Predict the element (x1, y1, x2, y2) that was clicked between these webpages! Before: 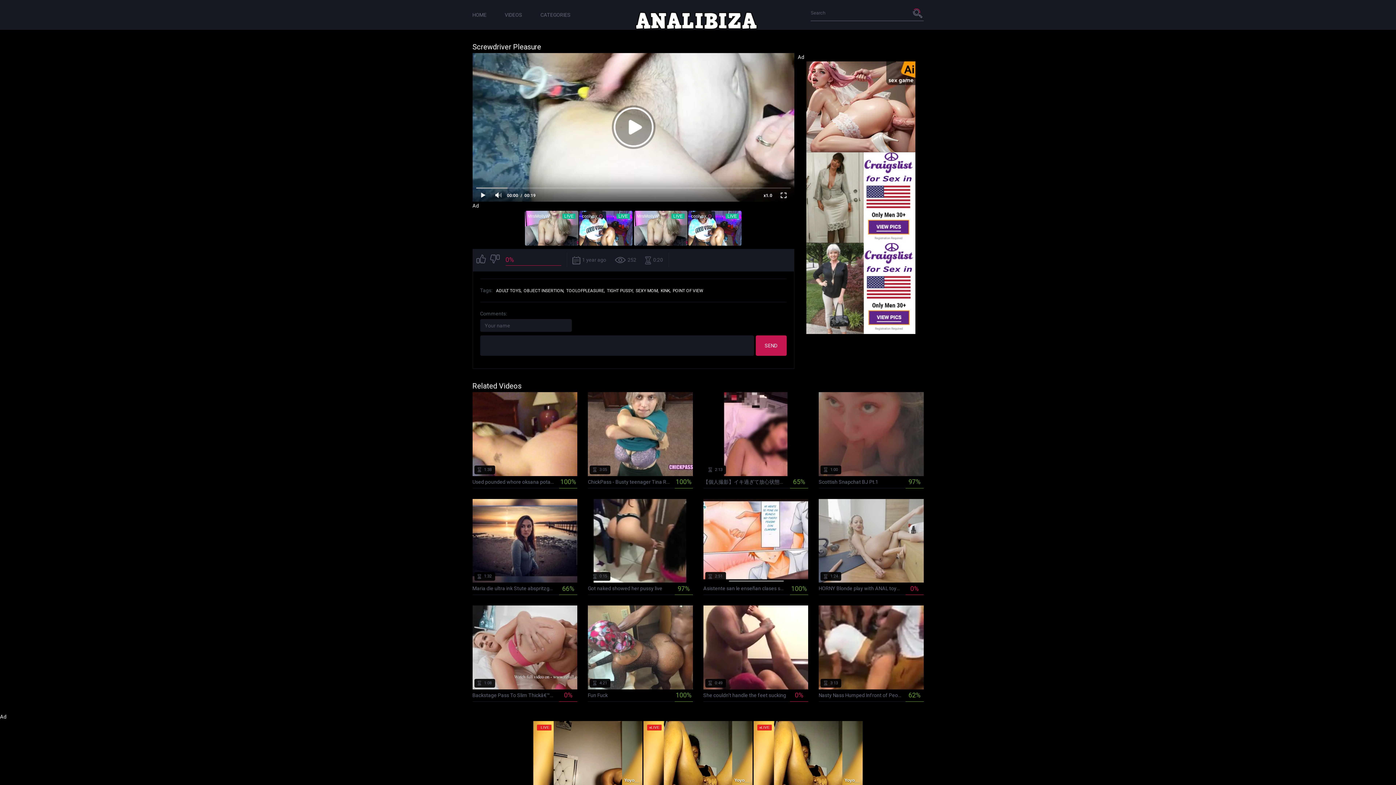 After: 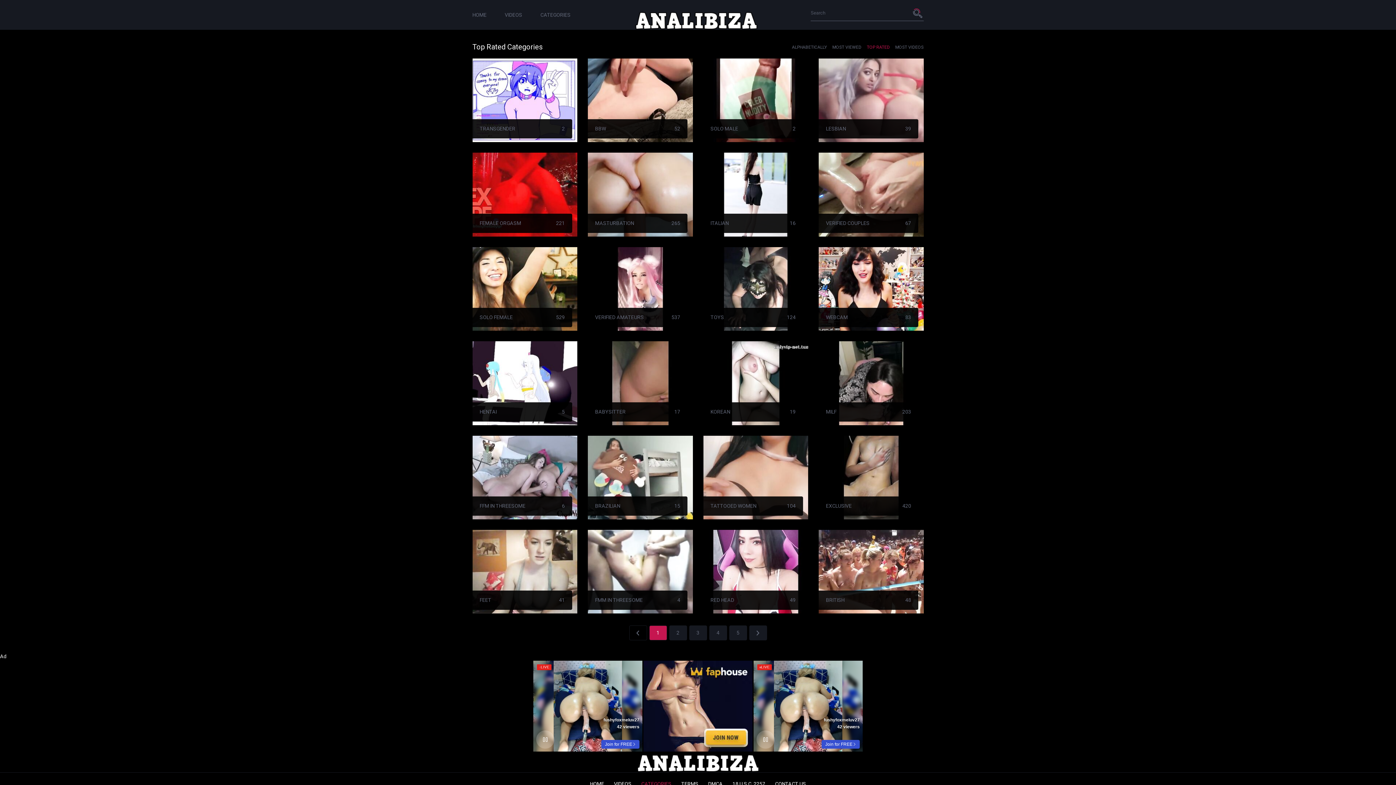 Action: bbox: (540, 11, 570, 17) label: CATEGORIES